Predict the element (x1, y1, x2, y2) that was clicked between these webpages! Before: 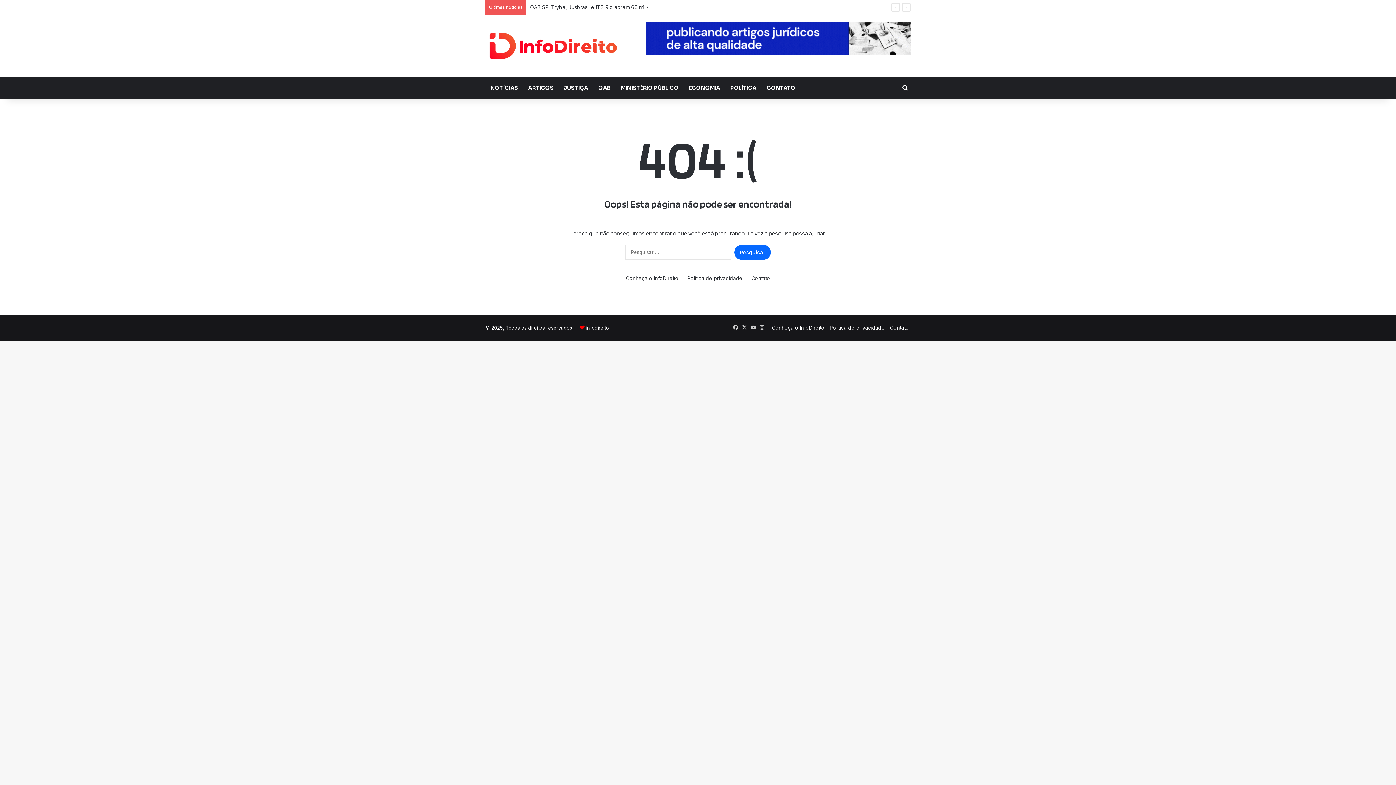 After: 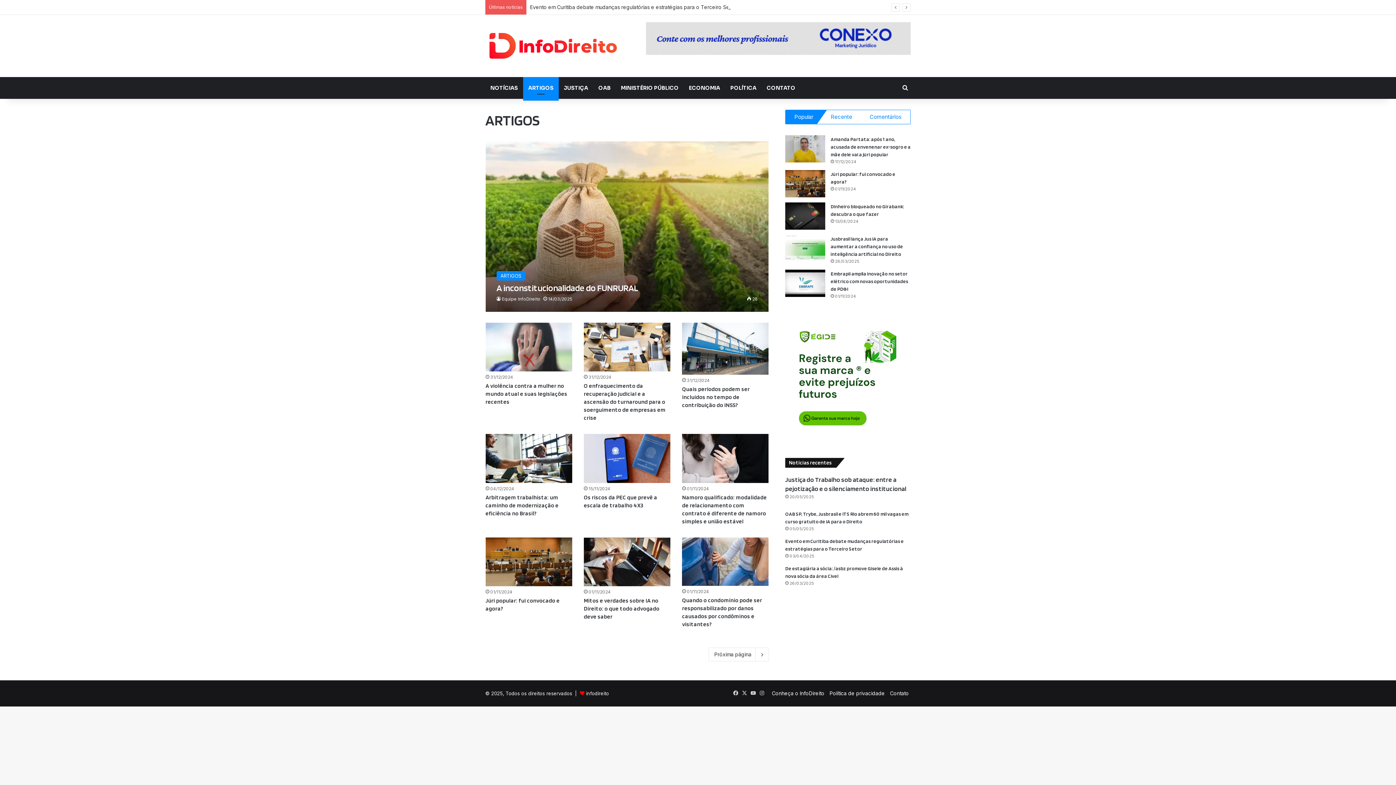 Action: bbox: (523, 77, 558, 98) label: ARTIGOS